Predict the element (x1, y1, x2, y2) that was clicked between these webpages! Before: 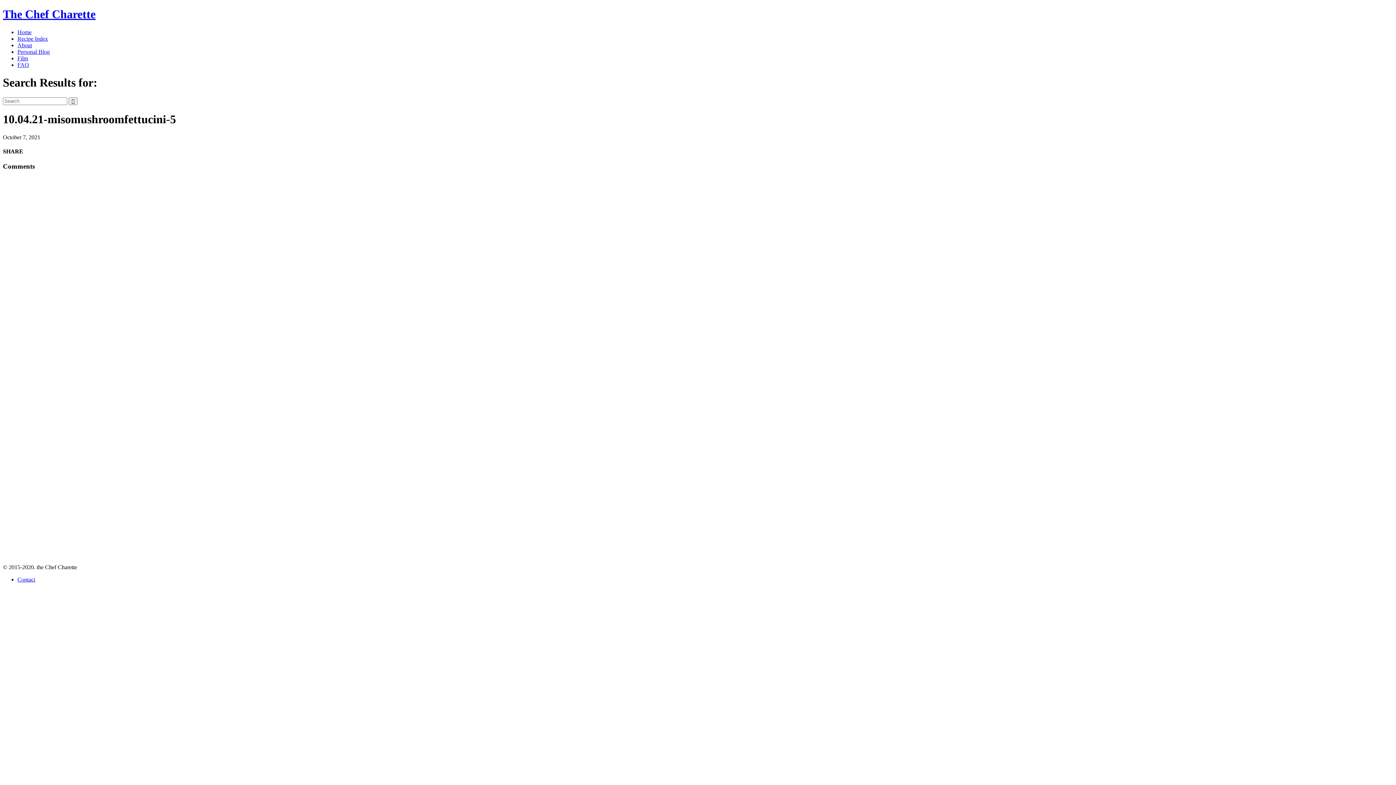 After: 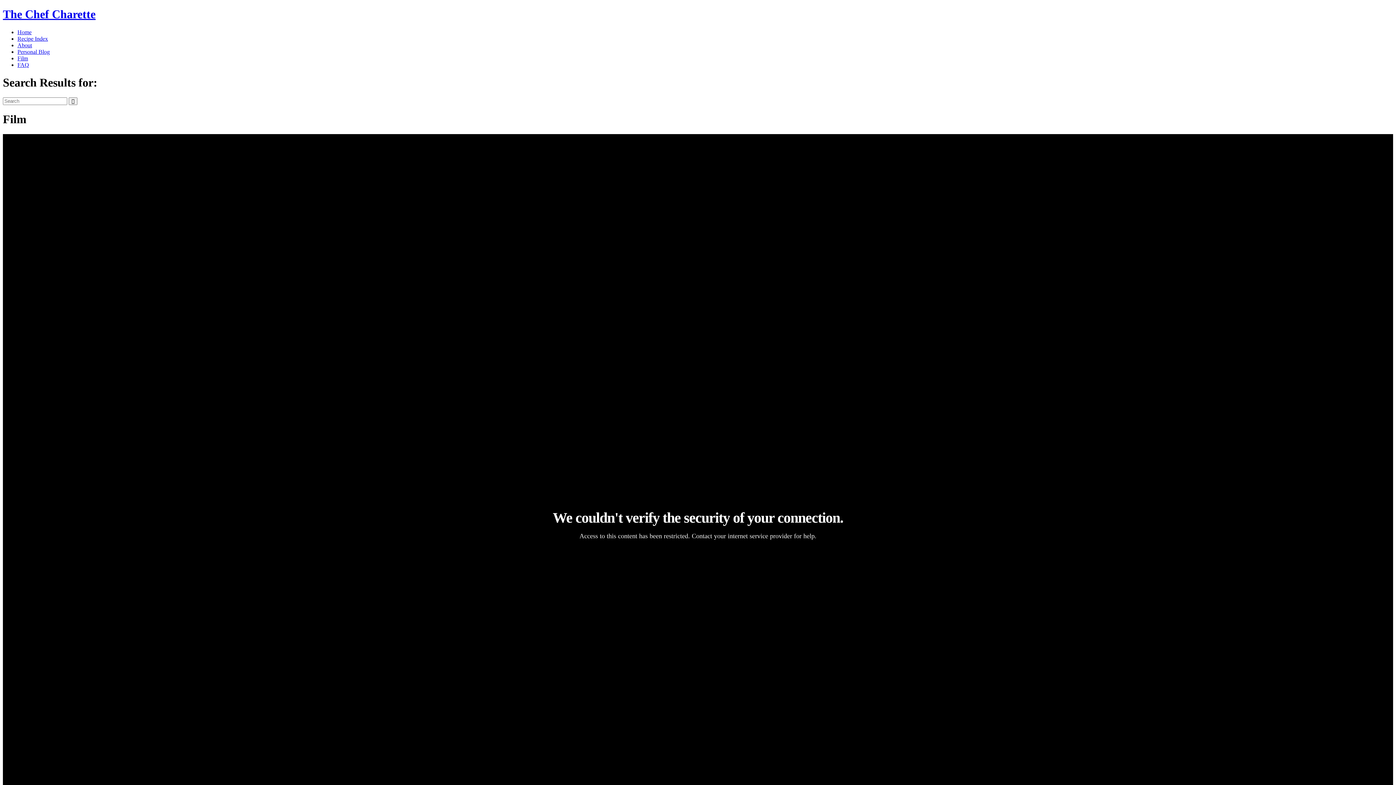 Action: label: Film bbox: (17, 55, 28, 61)